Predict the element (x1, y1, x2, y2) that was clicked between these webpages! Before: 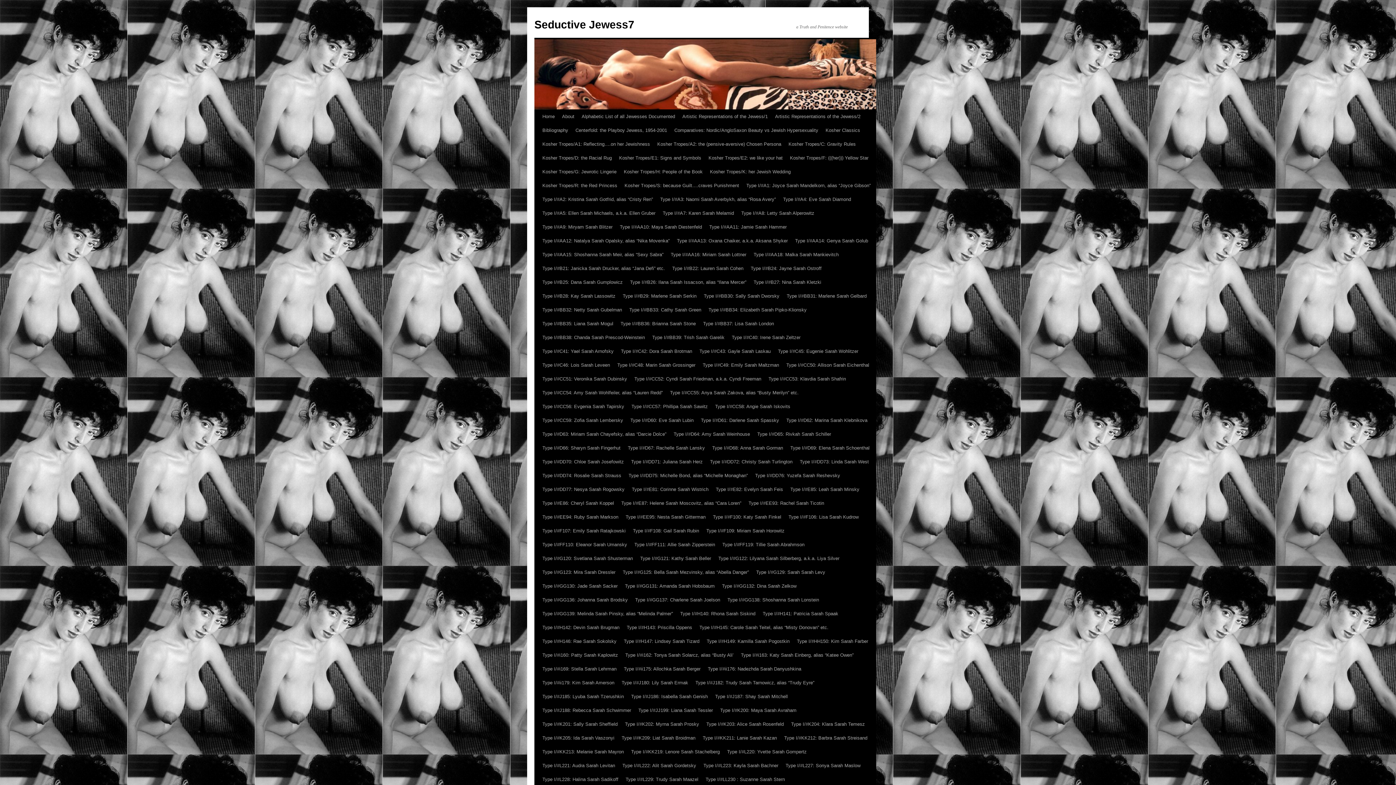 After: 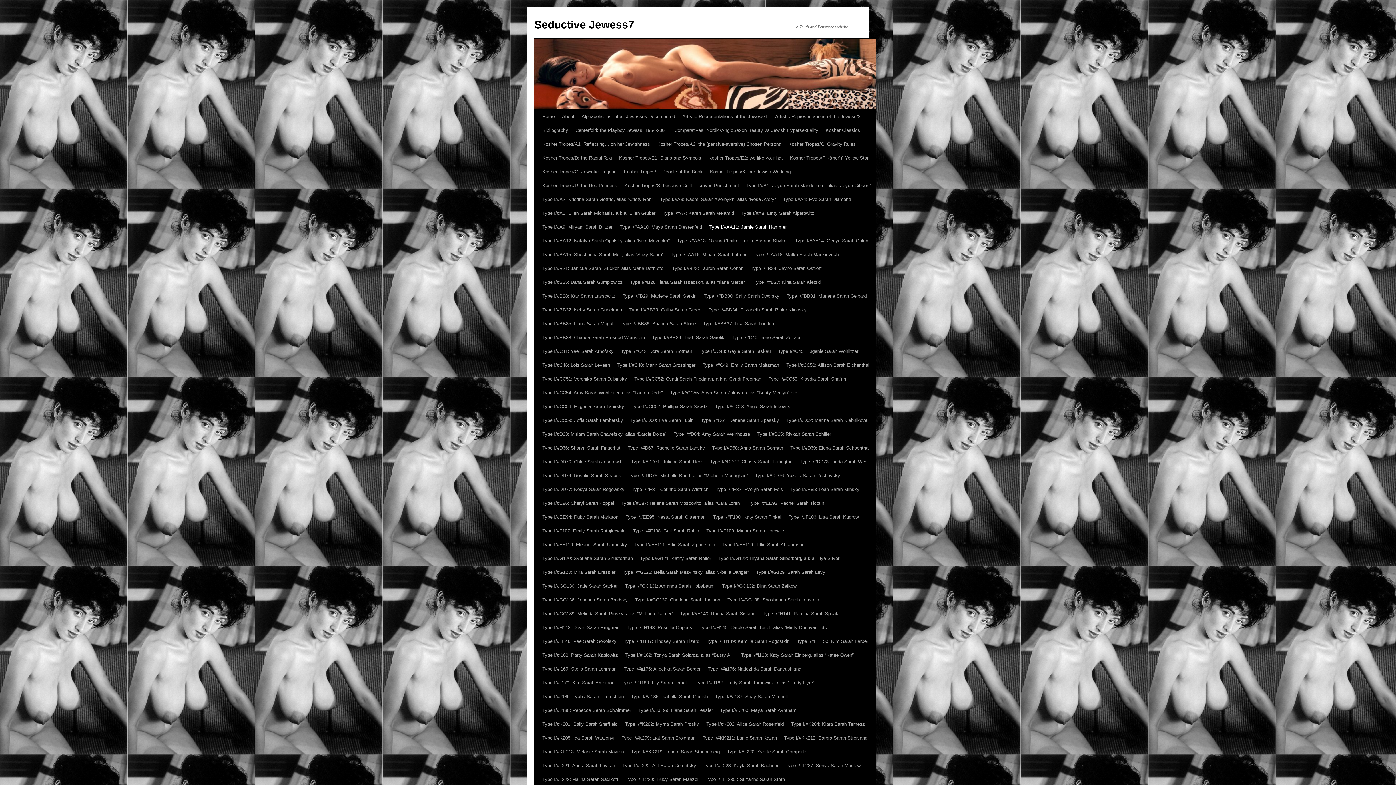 Action: bbox: (705, 220, 790, 234) label: Type I/#AA11: Jamie Sarah Hammer